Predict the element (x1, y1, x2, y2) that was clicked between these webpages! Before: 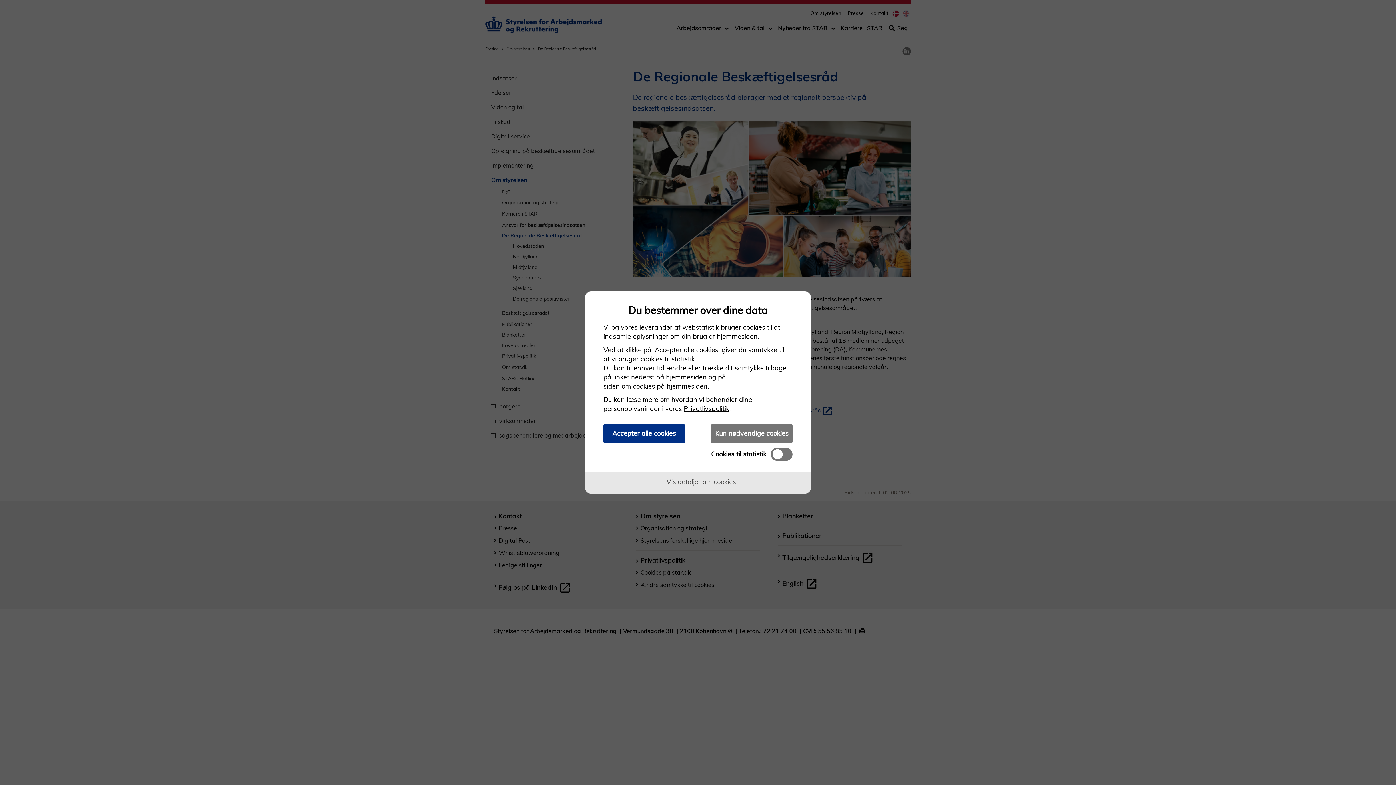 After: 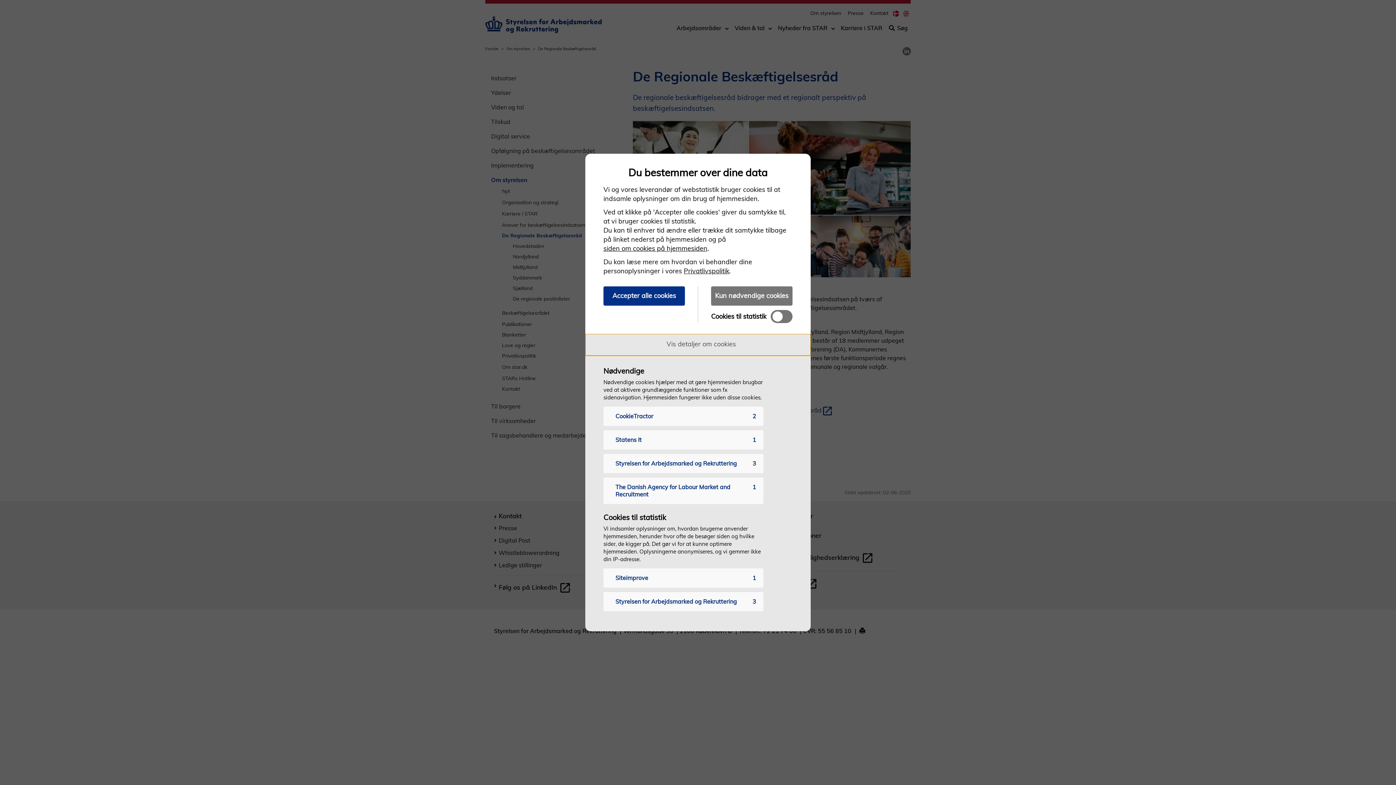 Action: label: Vis detaljer om cookies bbox: (585, 471, 810, 493)